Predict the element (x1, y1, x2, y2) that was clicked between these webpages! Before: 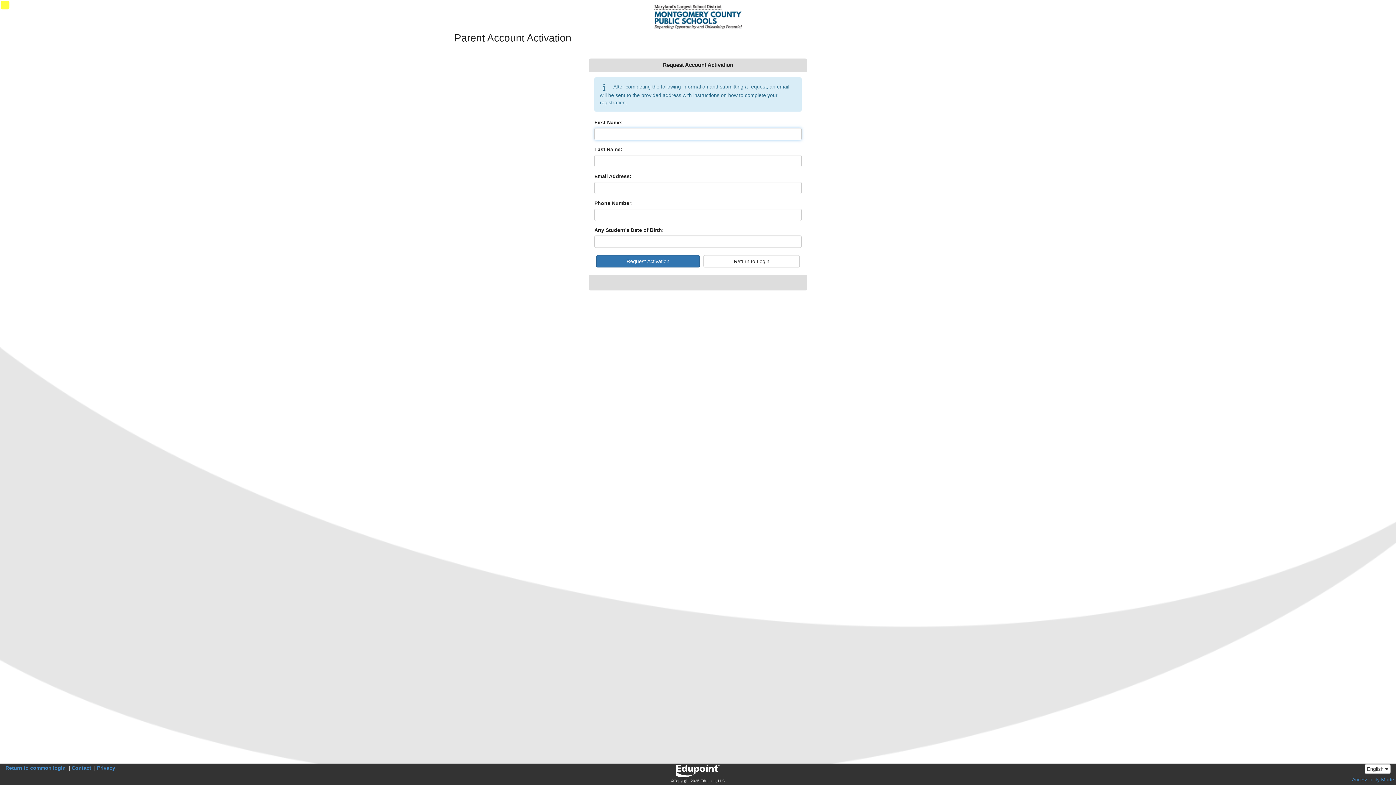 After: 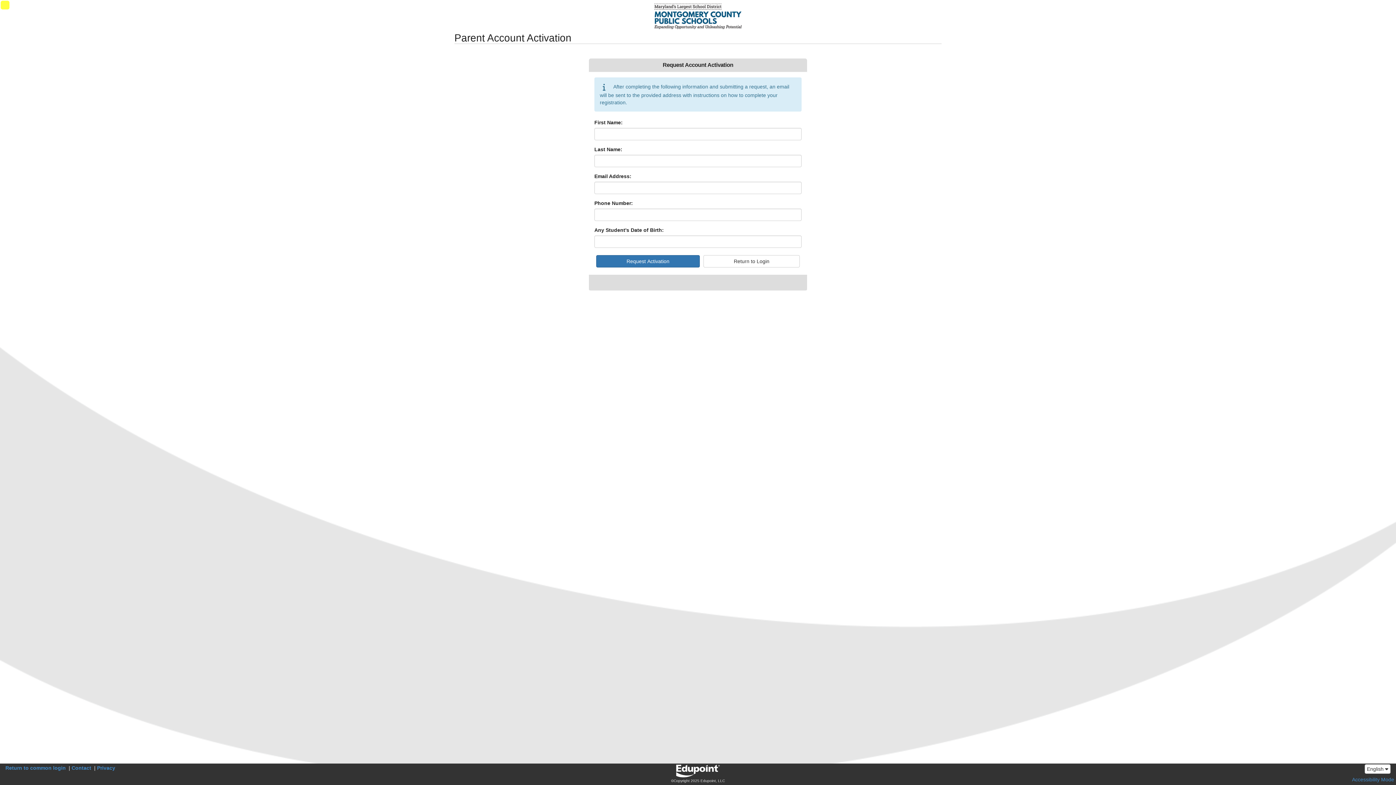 Action: bbox: (676, 769, 719, 773)